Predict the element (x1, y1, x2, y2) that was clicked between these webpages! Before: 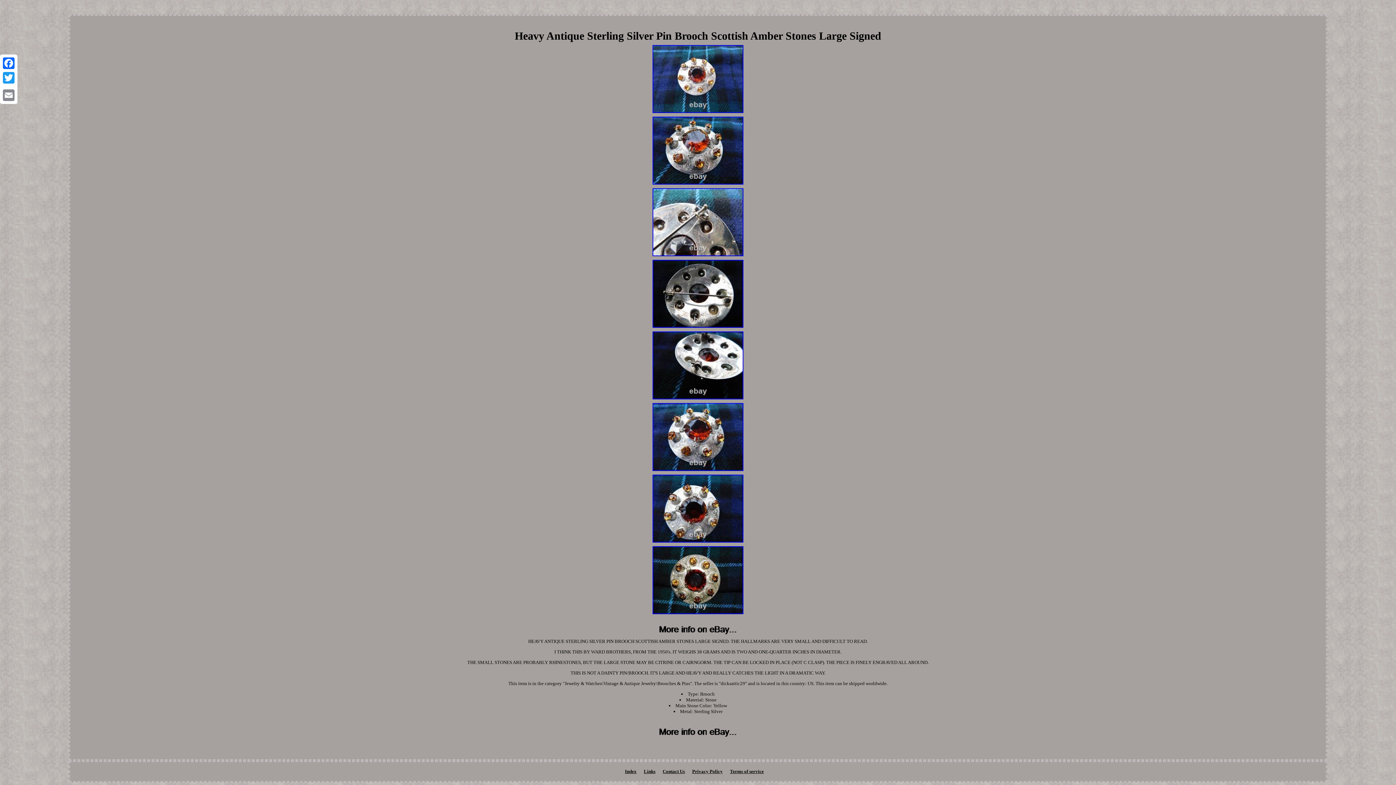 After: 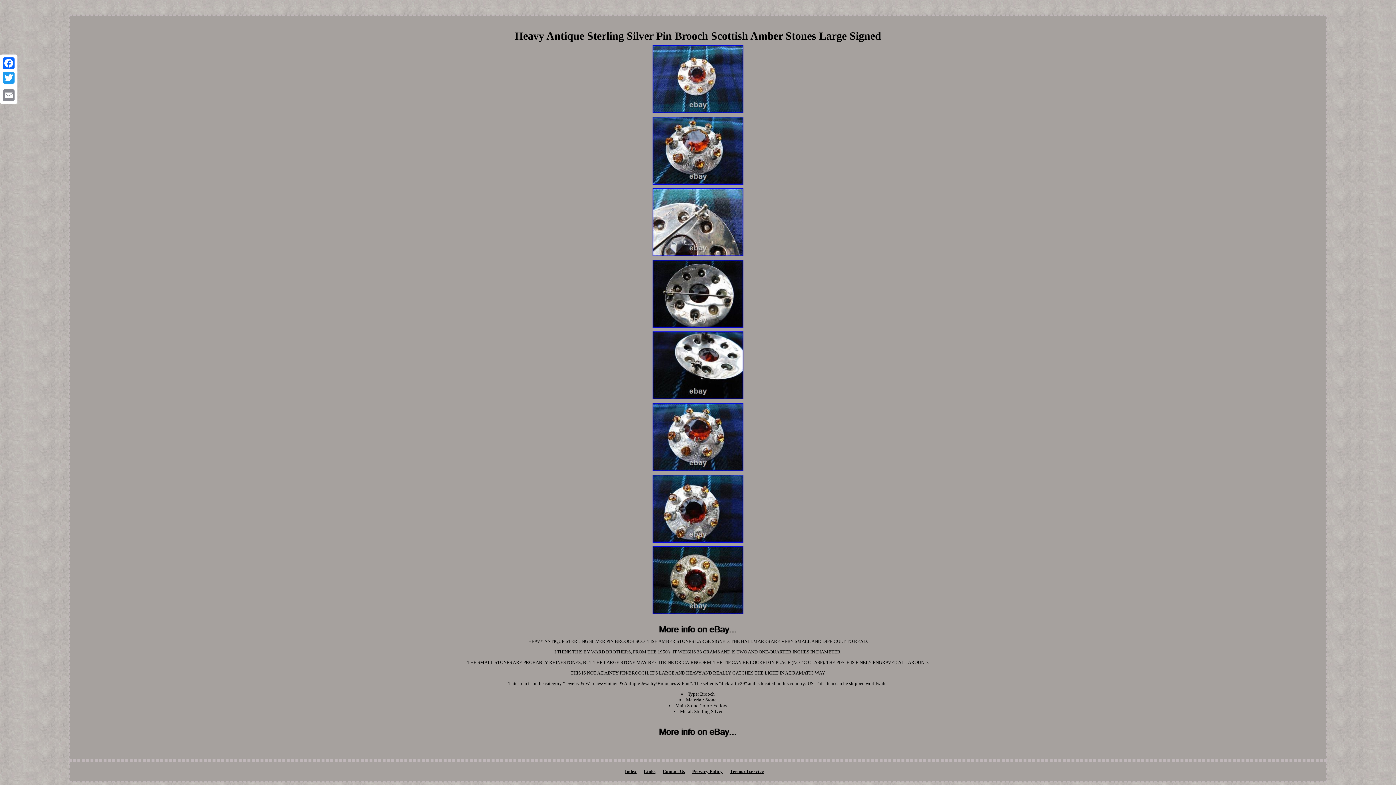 Action: bbox: (651, 540, 744, 544)